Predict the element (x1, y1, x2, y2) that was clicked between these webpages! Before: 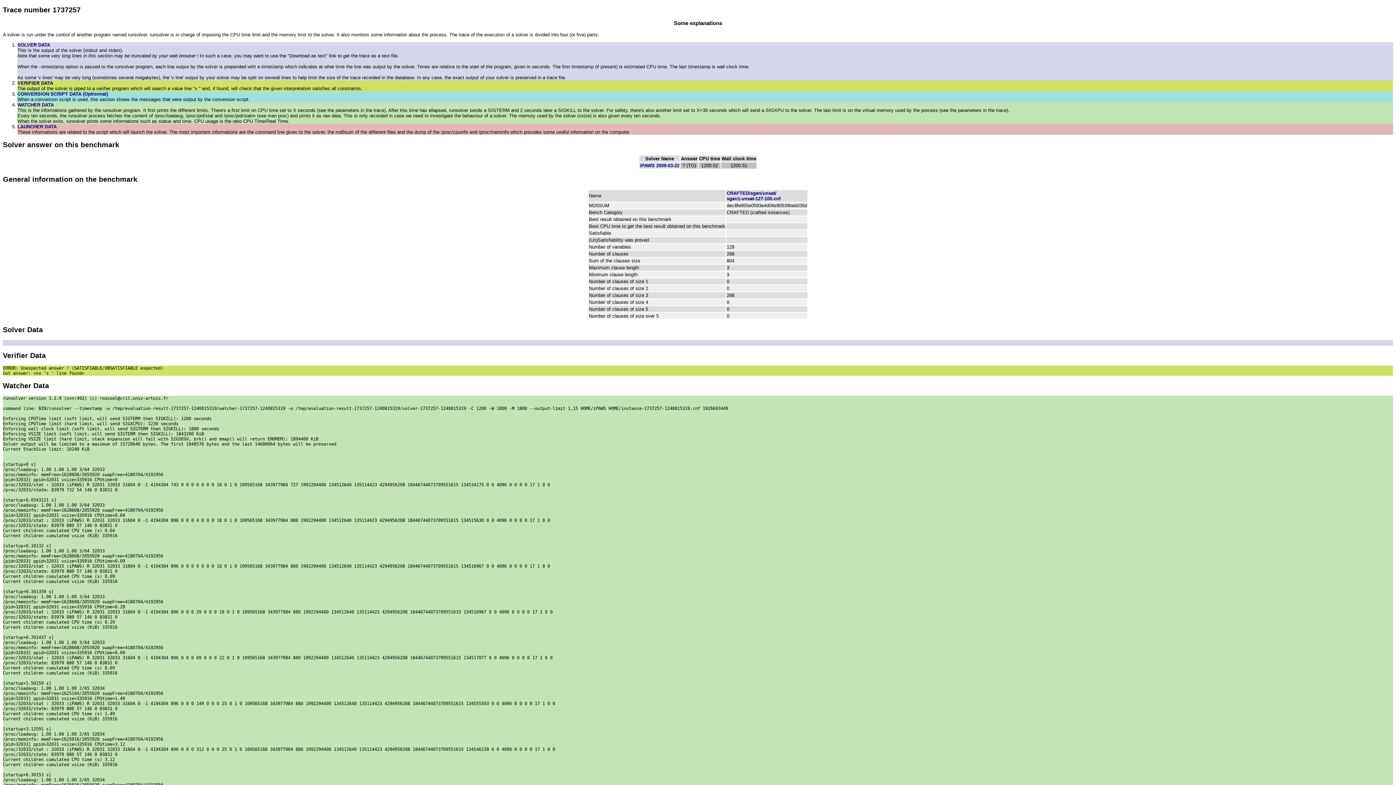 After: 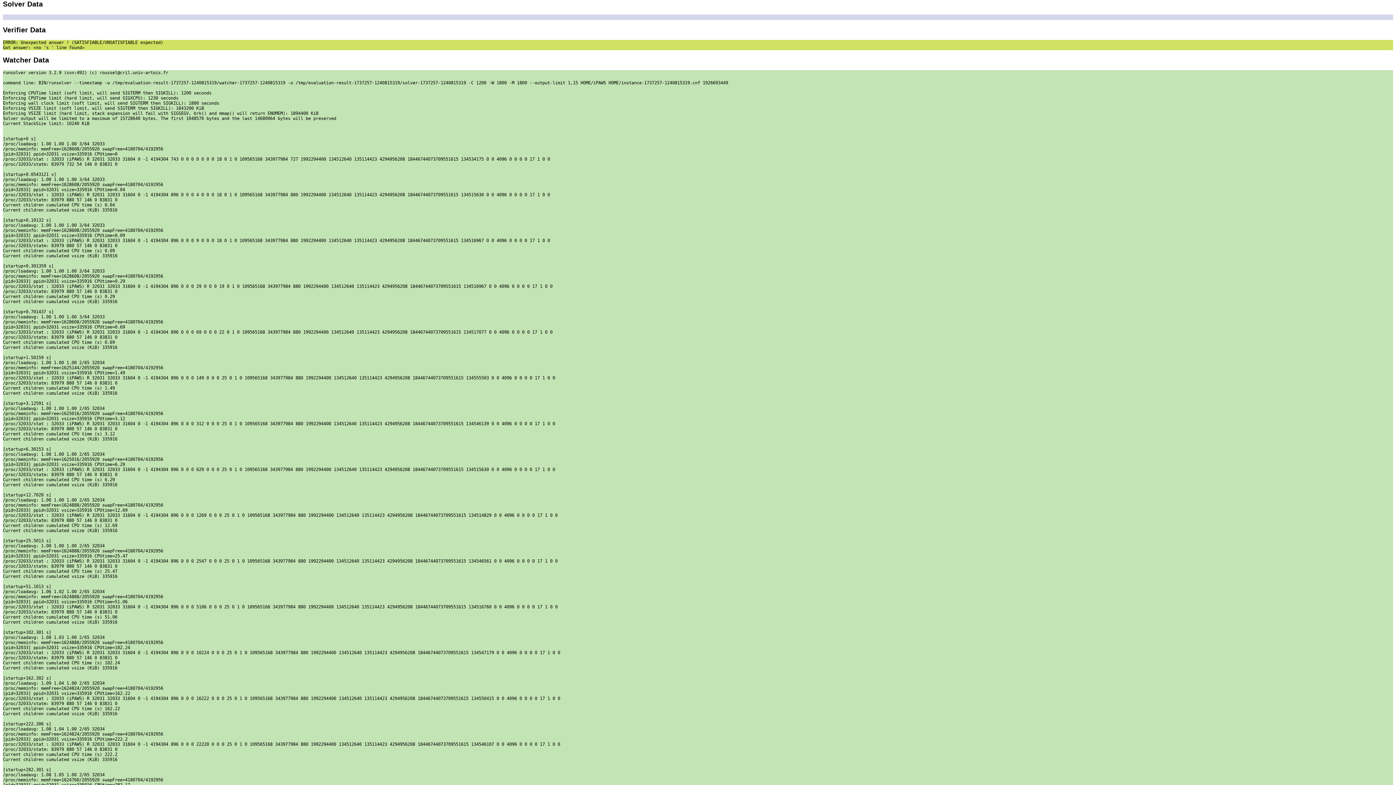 Action: label: SOLVER DATA bbox: (17, 42, 50, 47)